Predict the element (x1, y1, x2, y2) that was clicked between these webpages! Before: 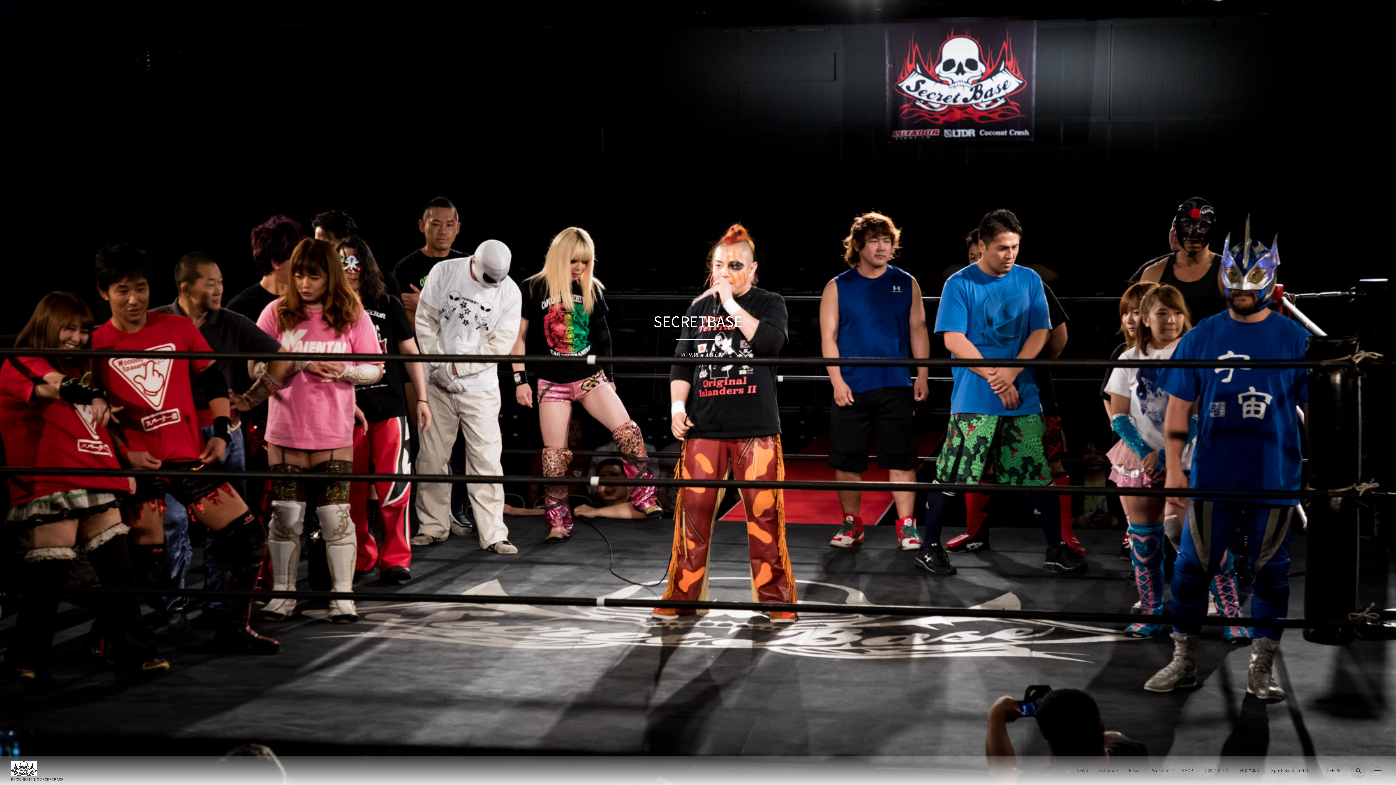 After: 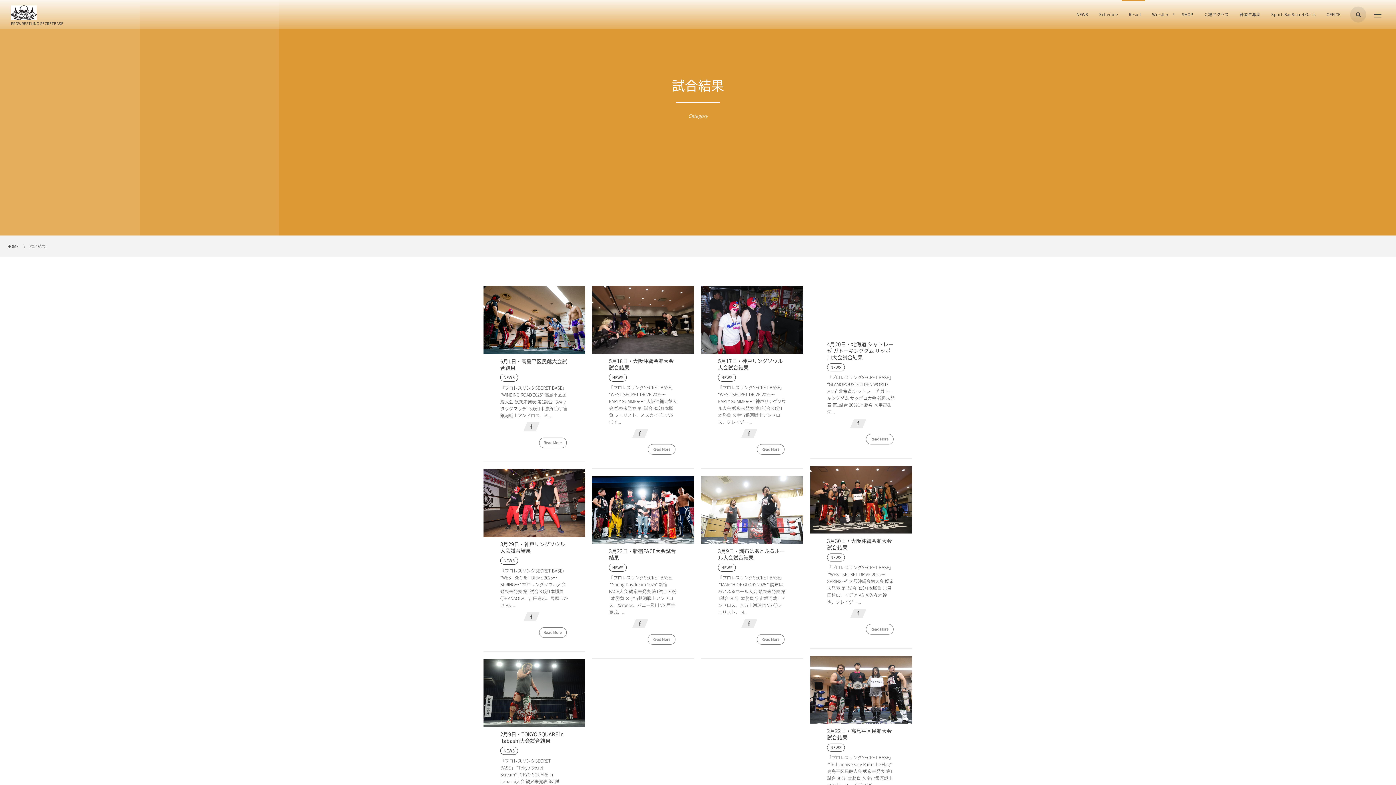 Action: label: Result bbox: (1123, 756, 1146, 785)